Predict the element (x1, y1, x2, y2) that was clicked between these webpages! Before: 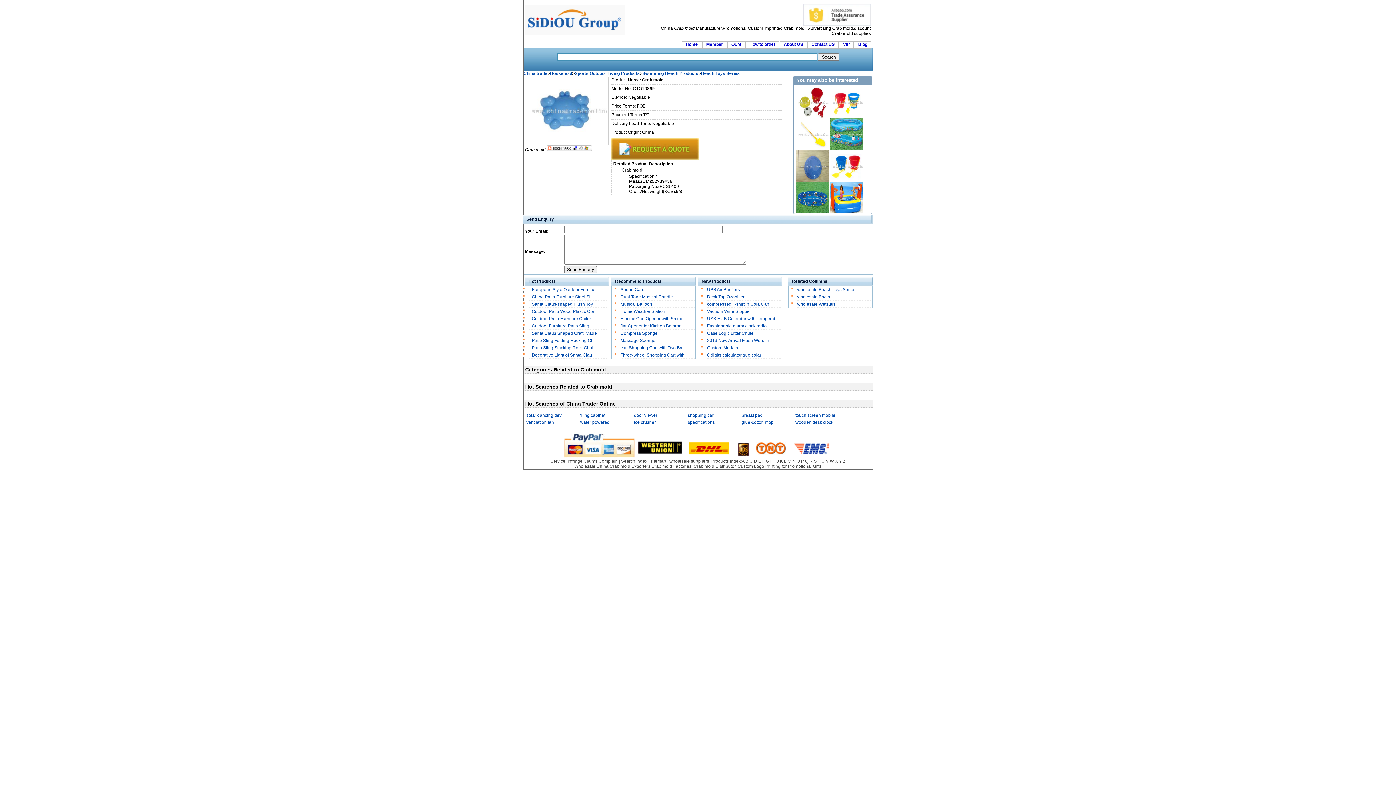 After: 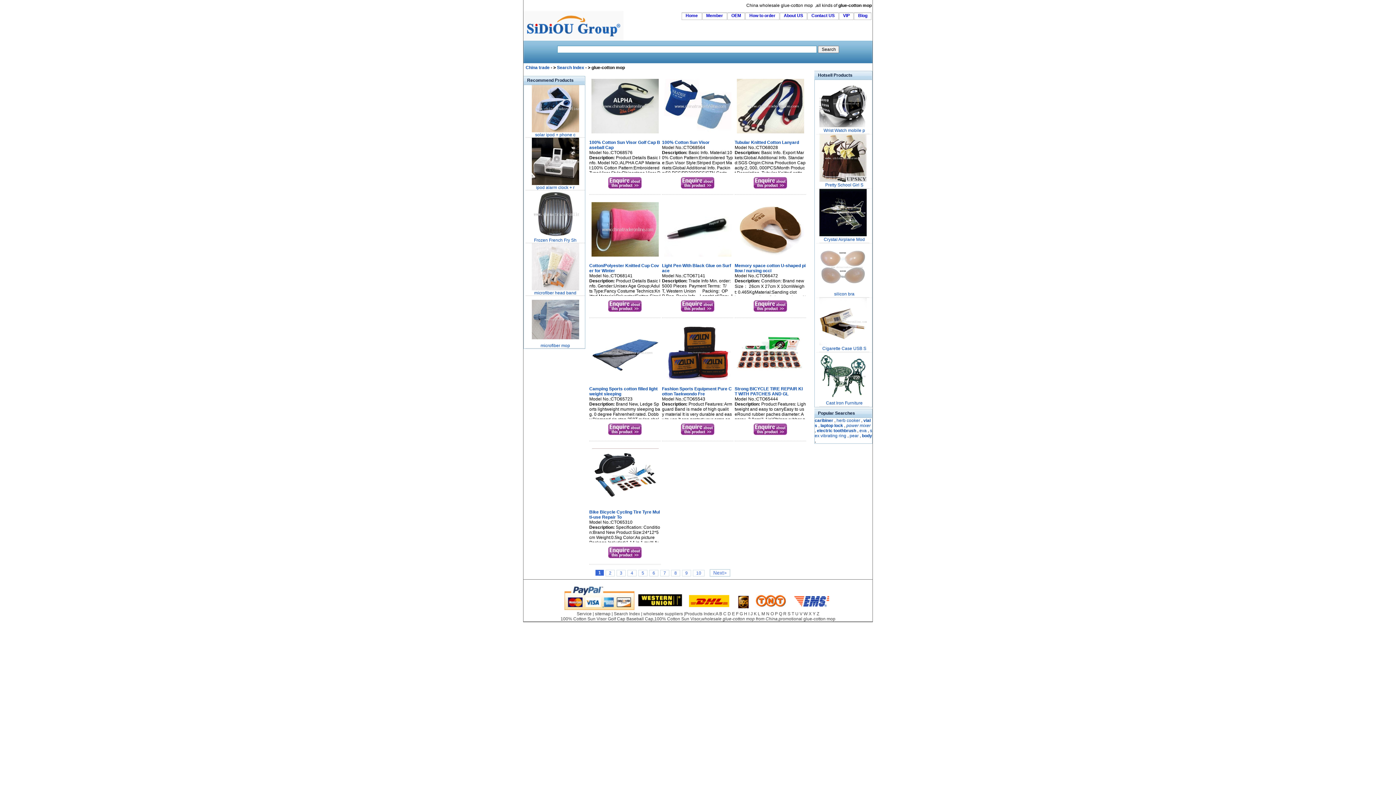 Action: bbox: (741, 419, 773, 424) label: glue-cotton mop